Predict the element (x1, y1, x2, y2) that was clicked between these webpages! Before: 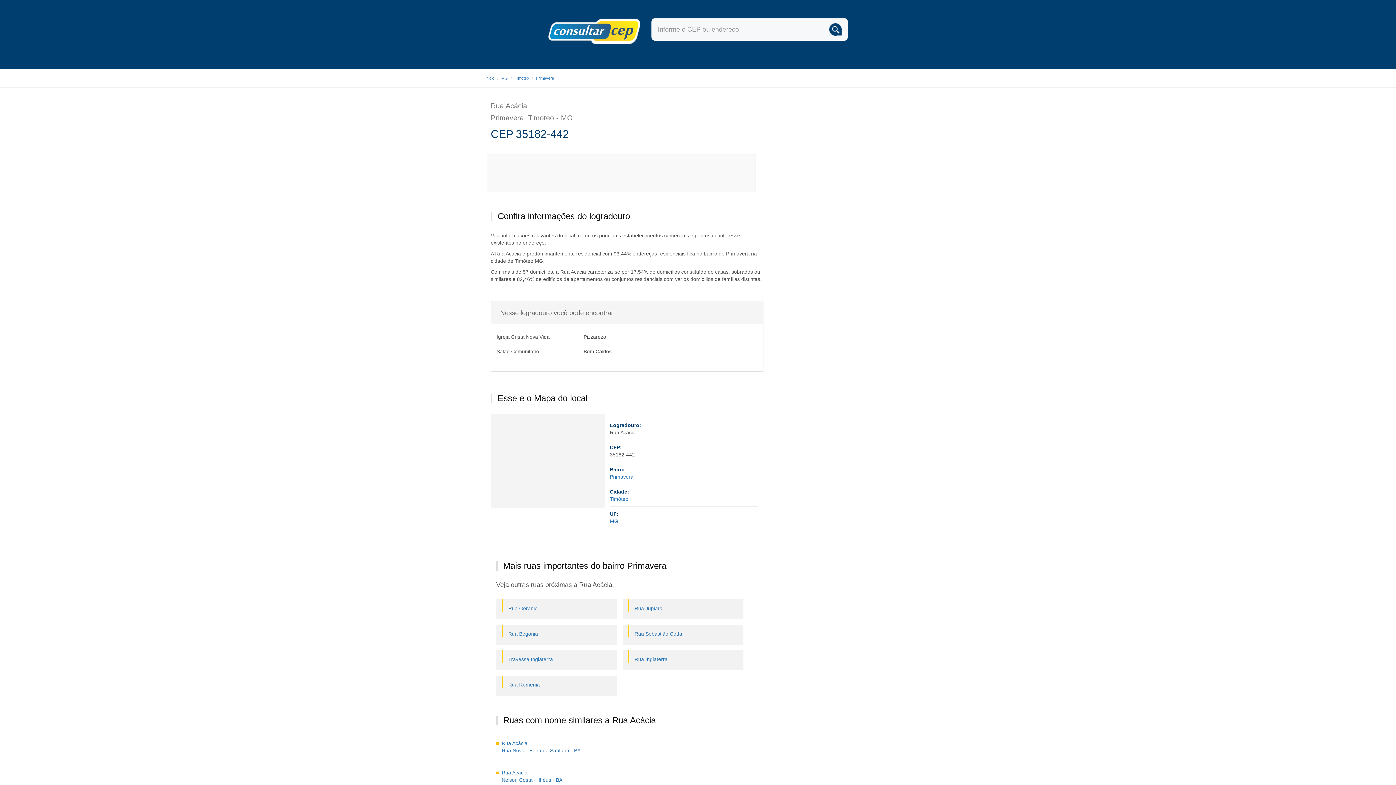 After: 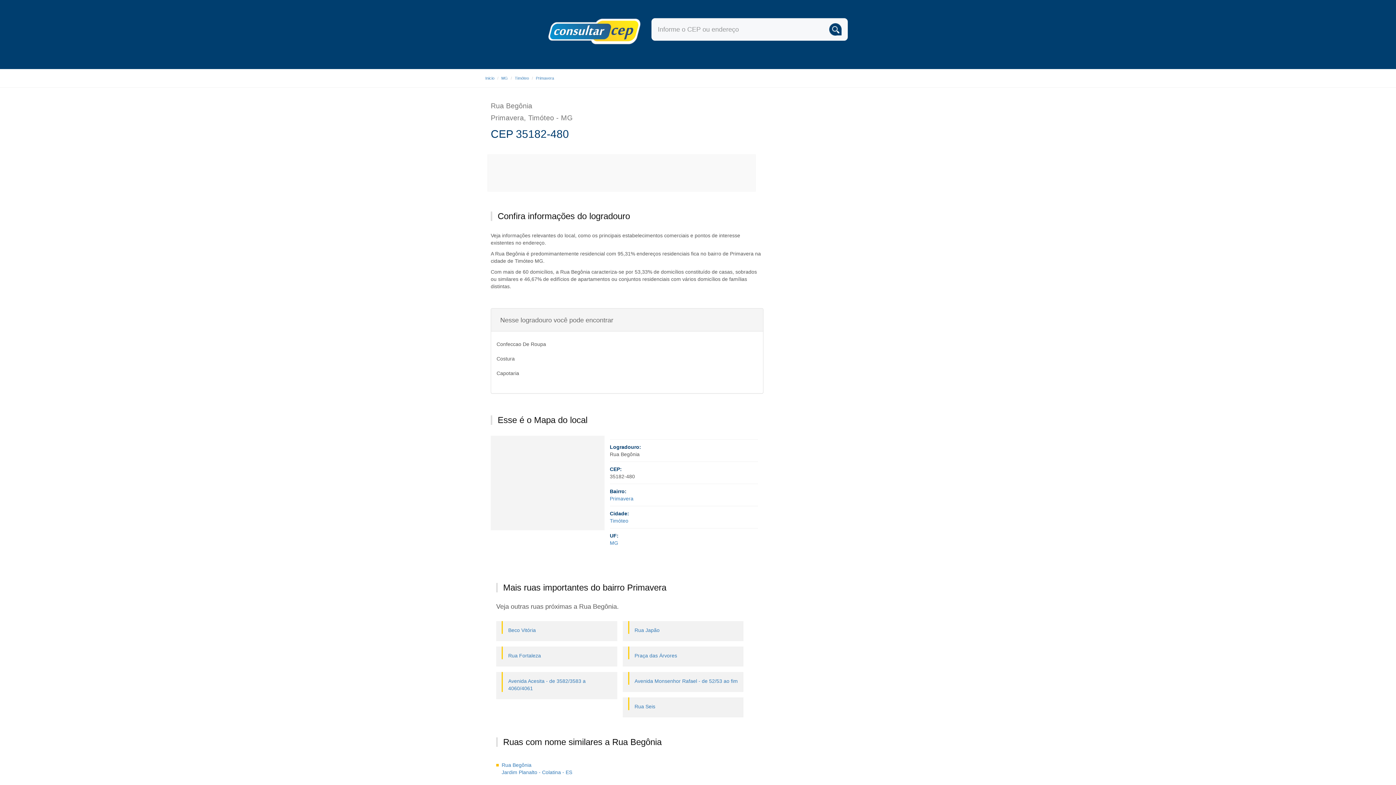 Action: bbox: (508, 631, 538, 637) label: Rua Begônia